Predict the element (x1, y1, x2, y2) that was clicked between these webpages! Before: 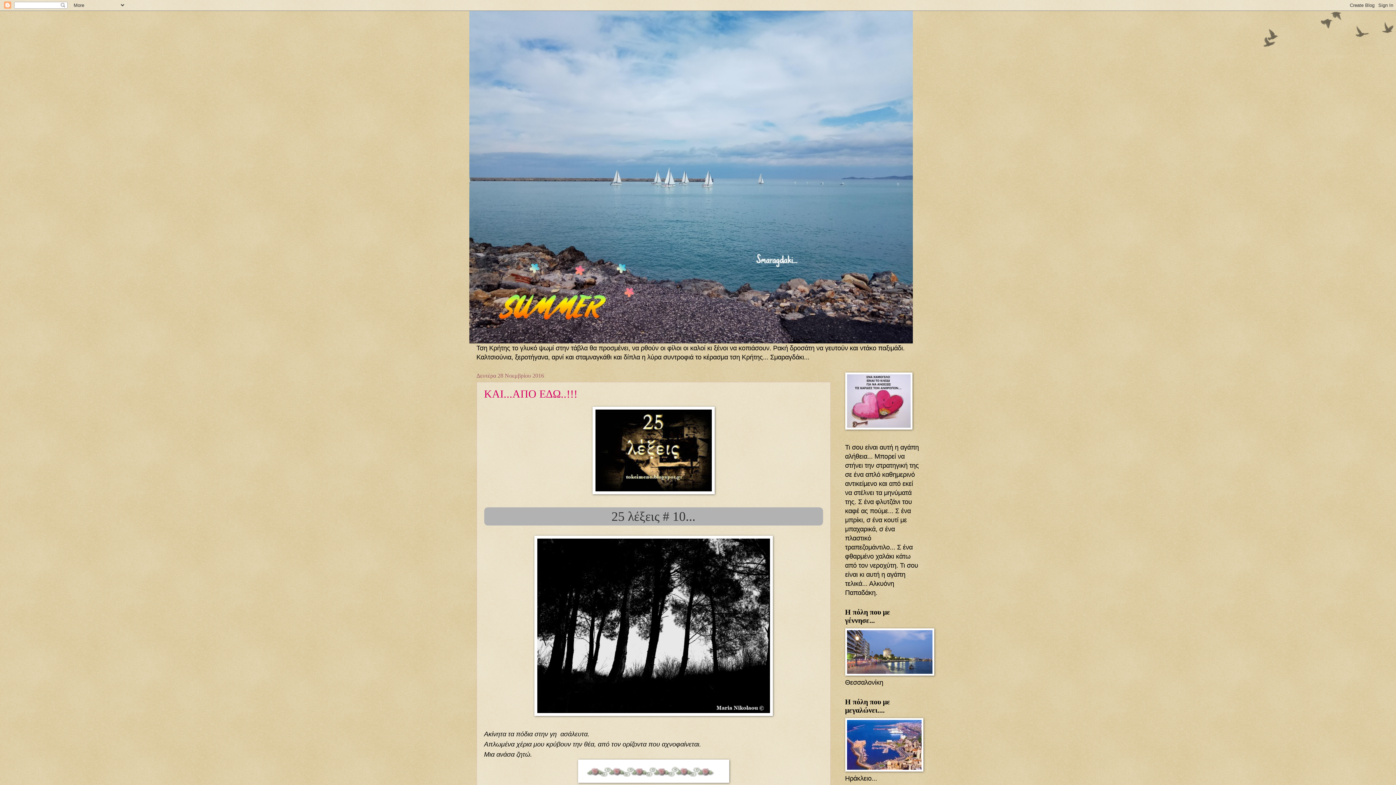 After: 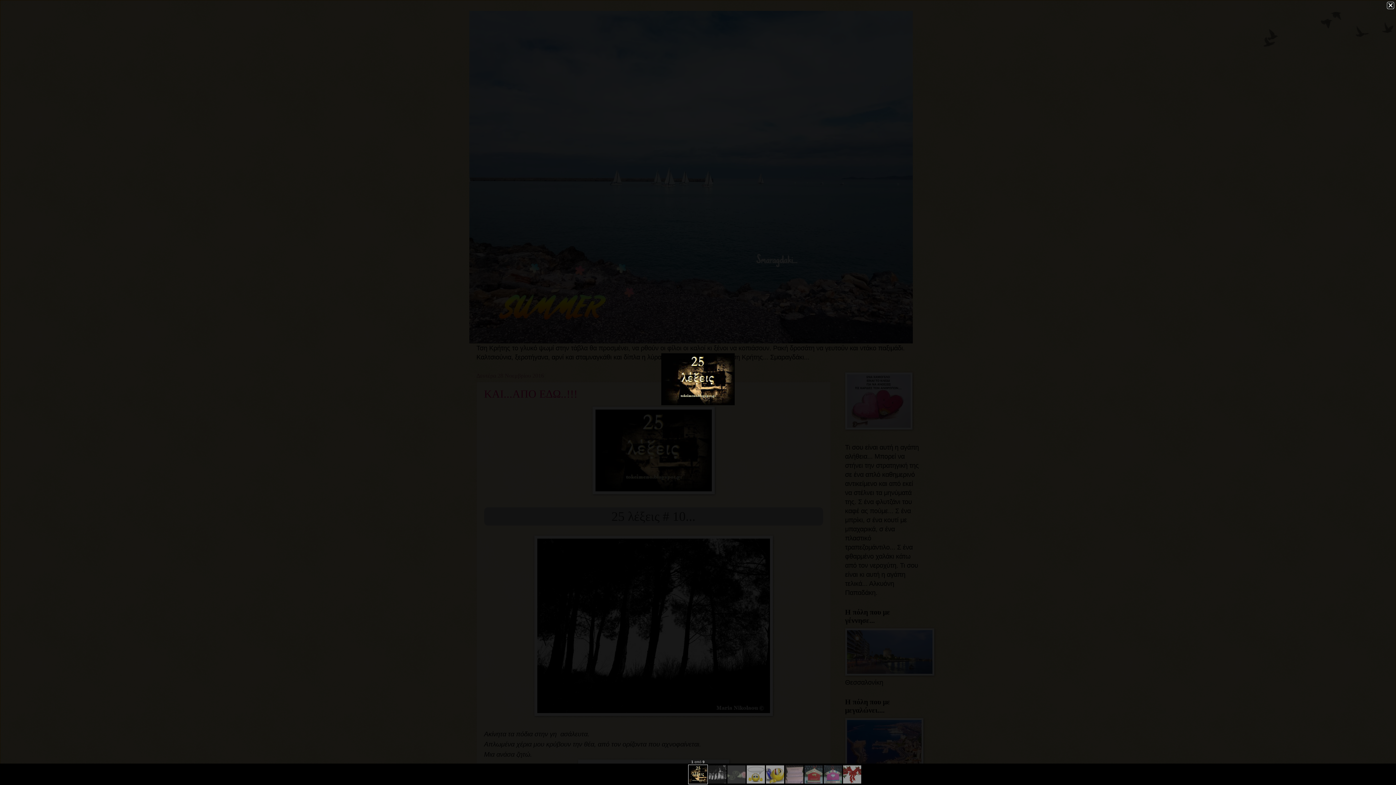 Action: bbox: (592, 488, 714, 496)